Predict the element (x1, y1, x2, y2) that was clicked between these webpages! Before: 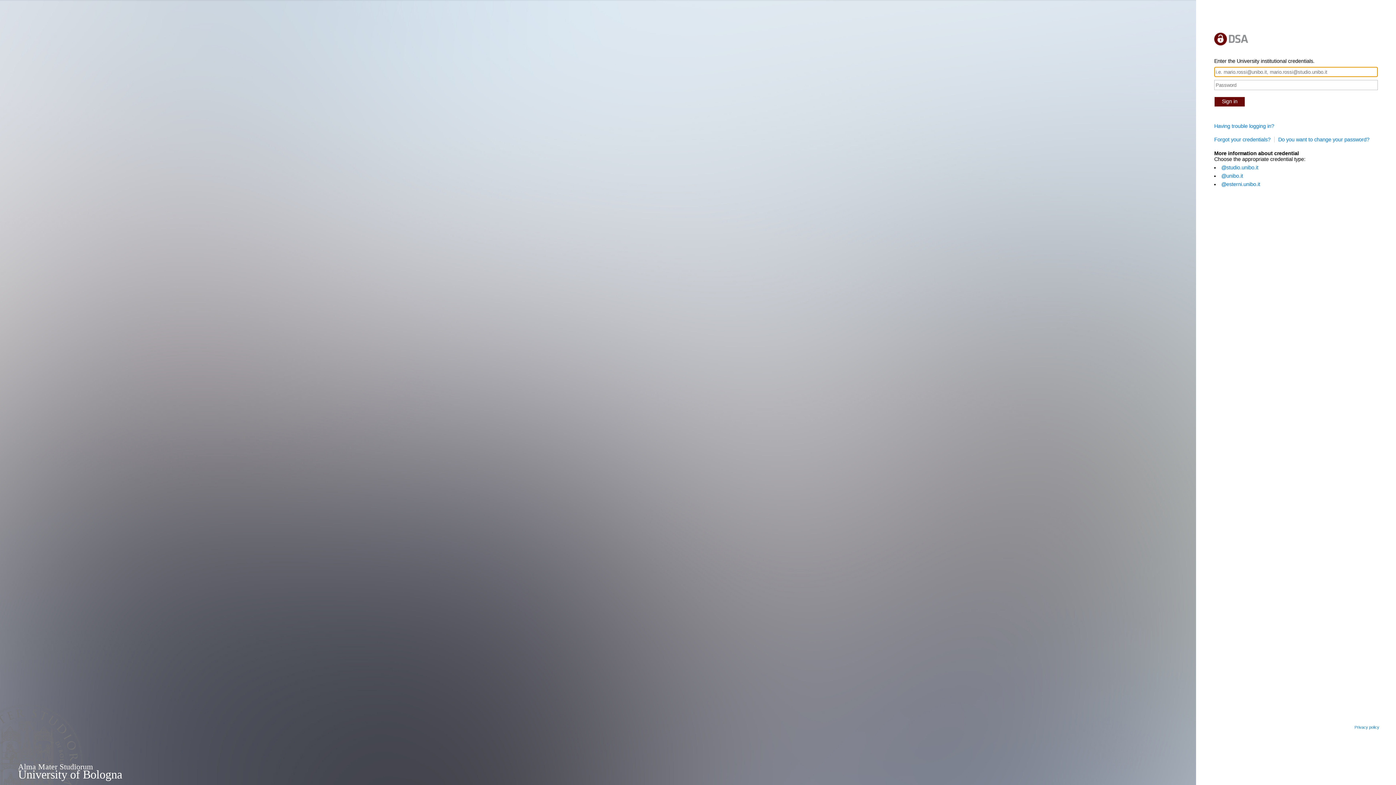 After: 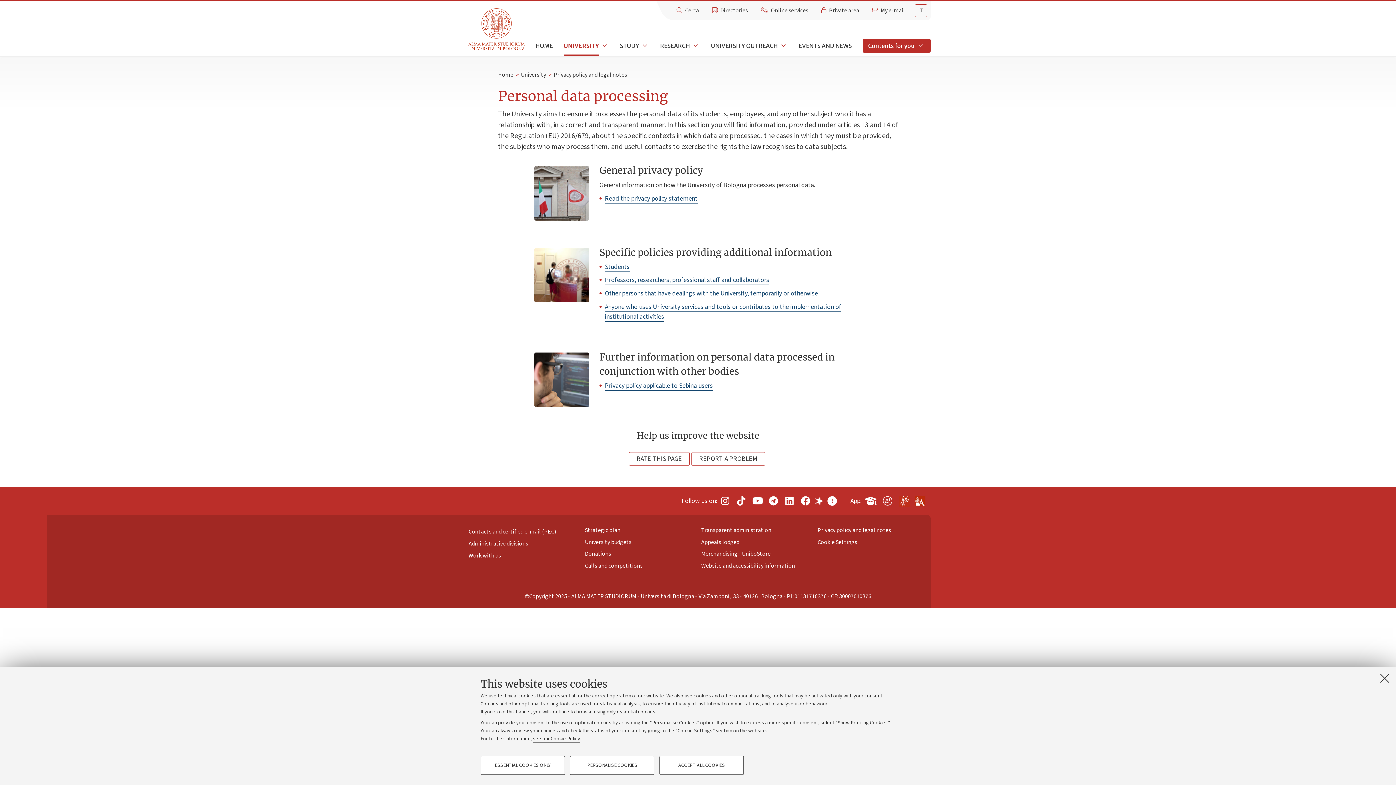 Action: label: Privacy policy bbox: (1354, 725, 1385, 729)